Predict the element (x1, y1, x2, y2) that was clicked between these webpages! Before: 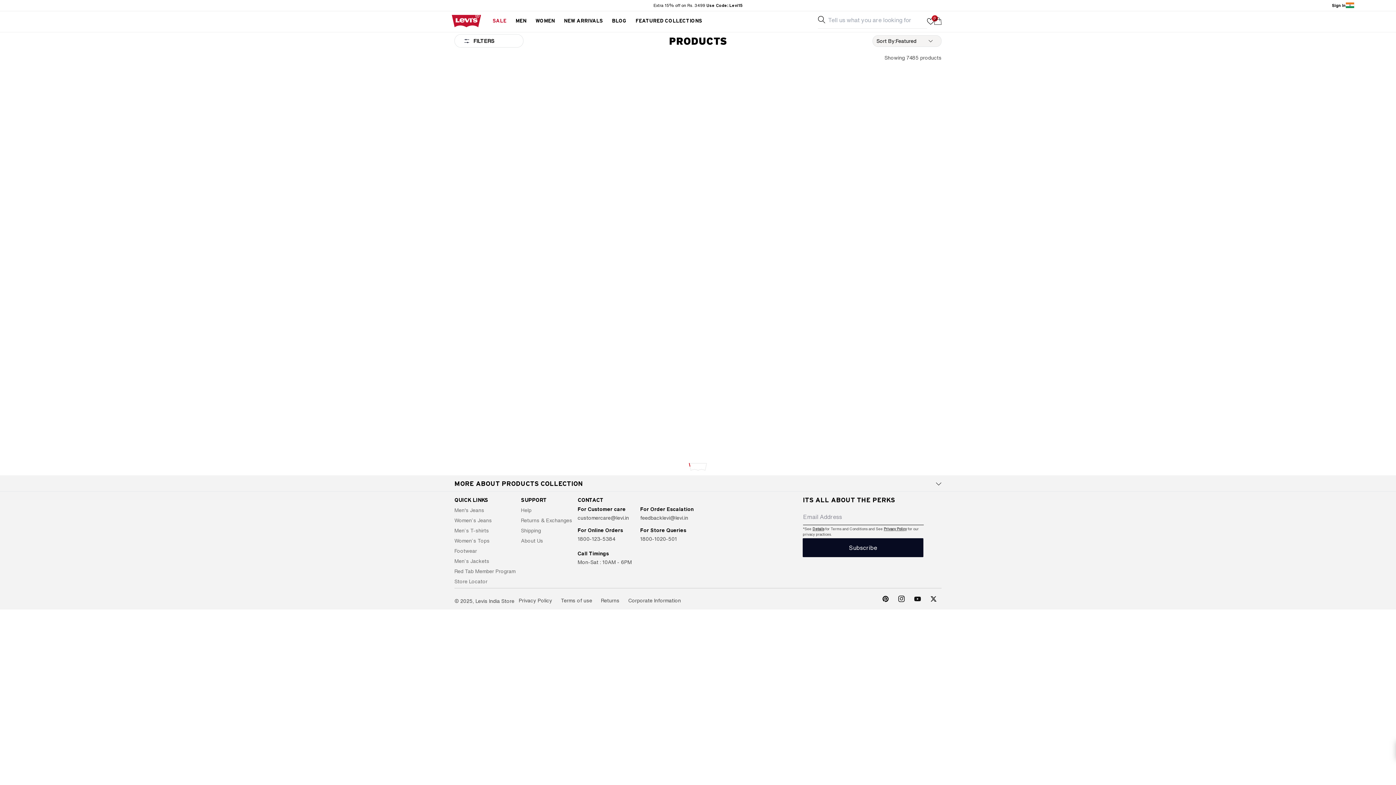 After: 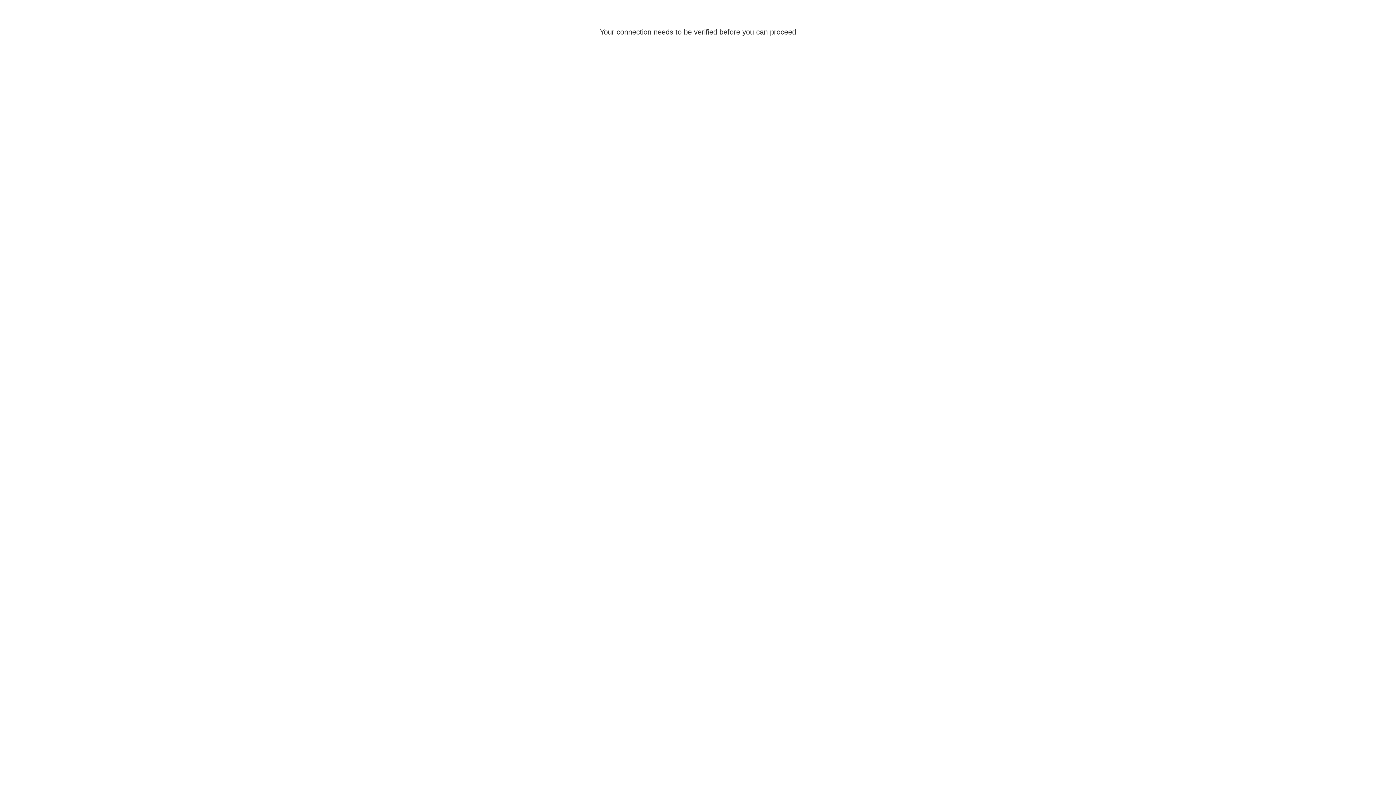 Action: bbox: (454, 606, 509, 612) label: Red Tab Member Program